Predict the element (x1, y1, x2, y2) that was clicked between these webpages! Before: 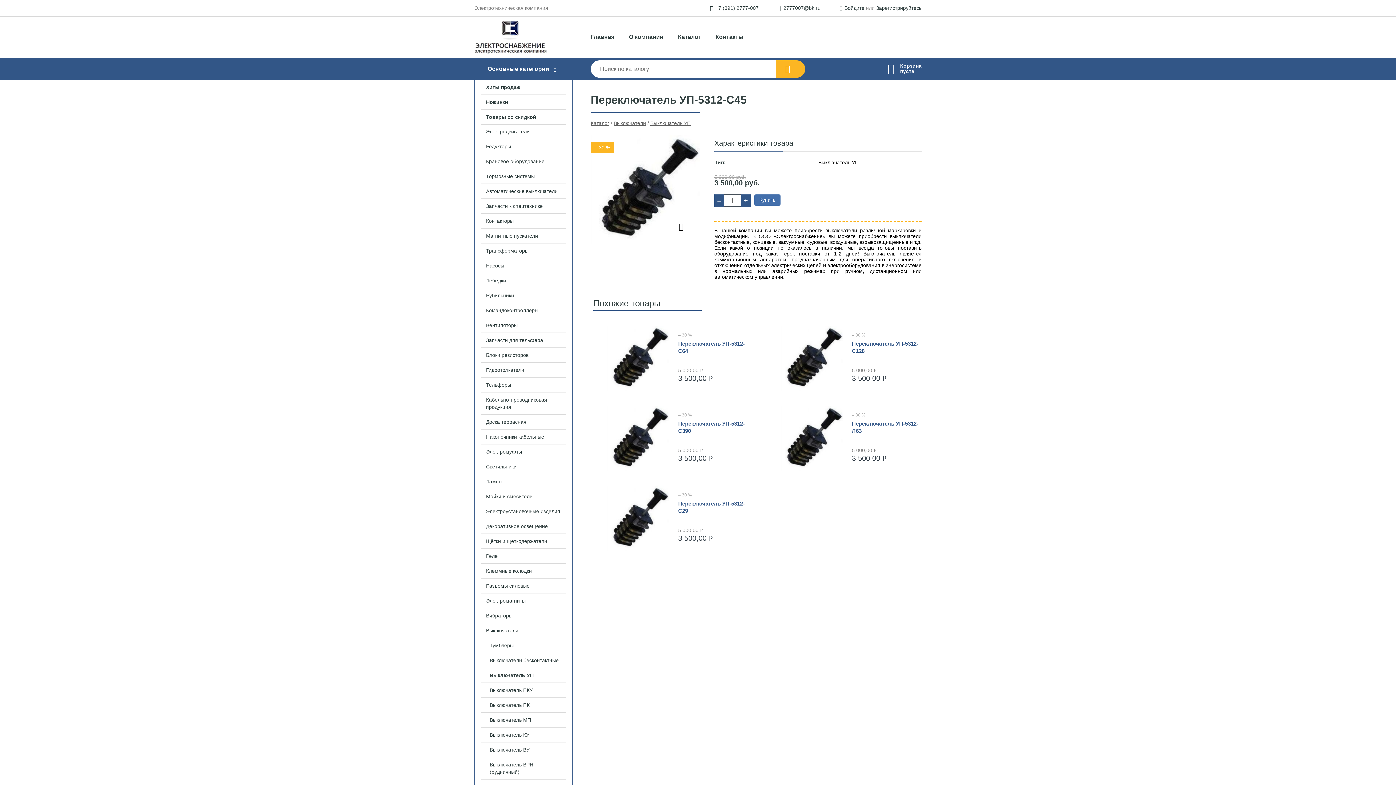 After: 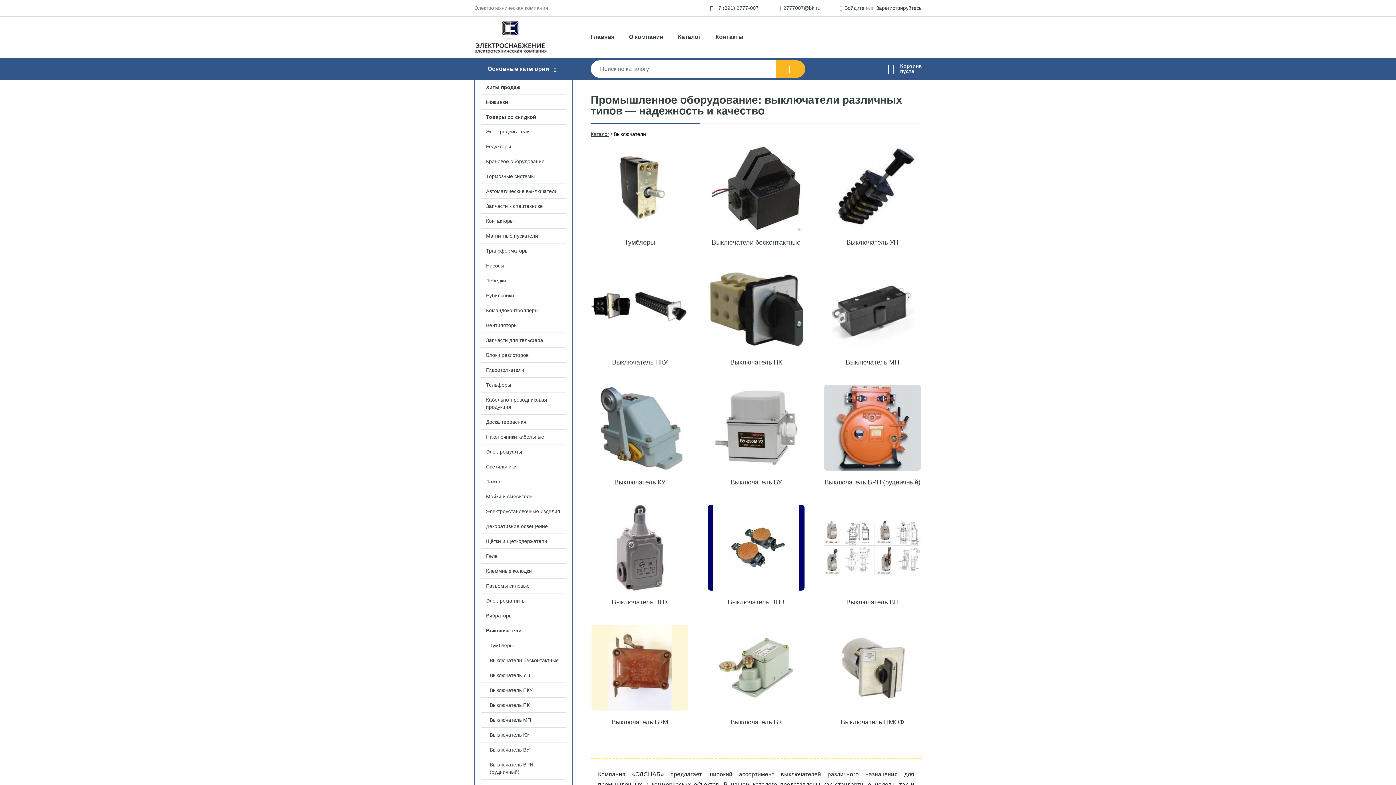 Action: bbox: (613, 120, 646, 126) label: Выключатели